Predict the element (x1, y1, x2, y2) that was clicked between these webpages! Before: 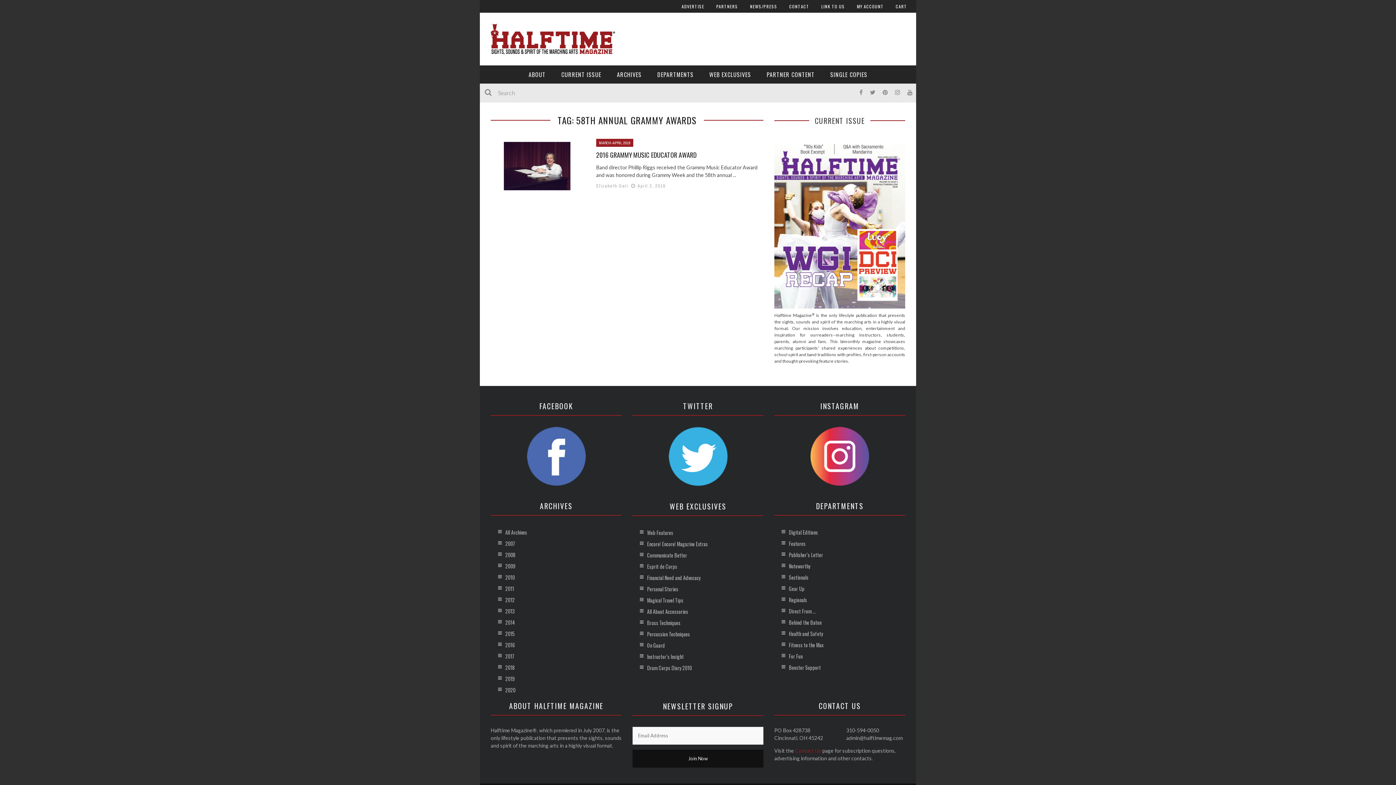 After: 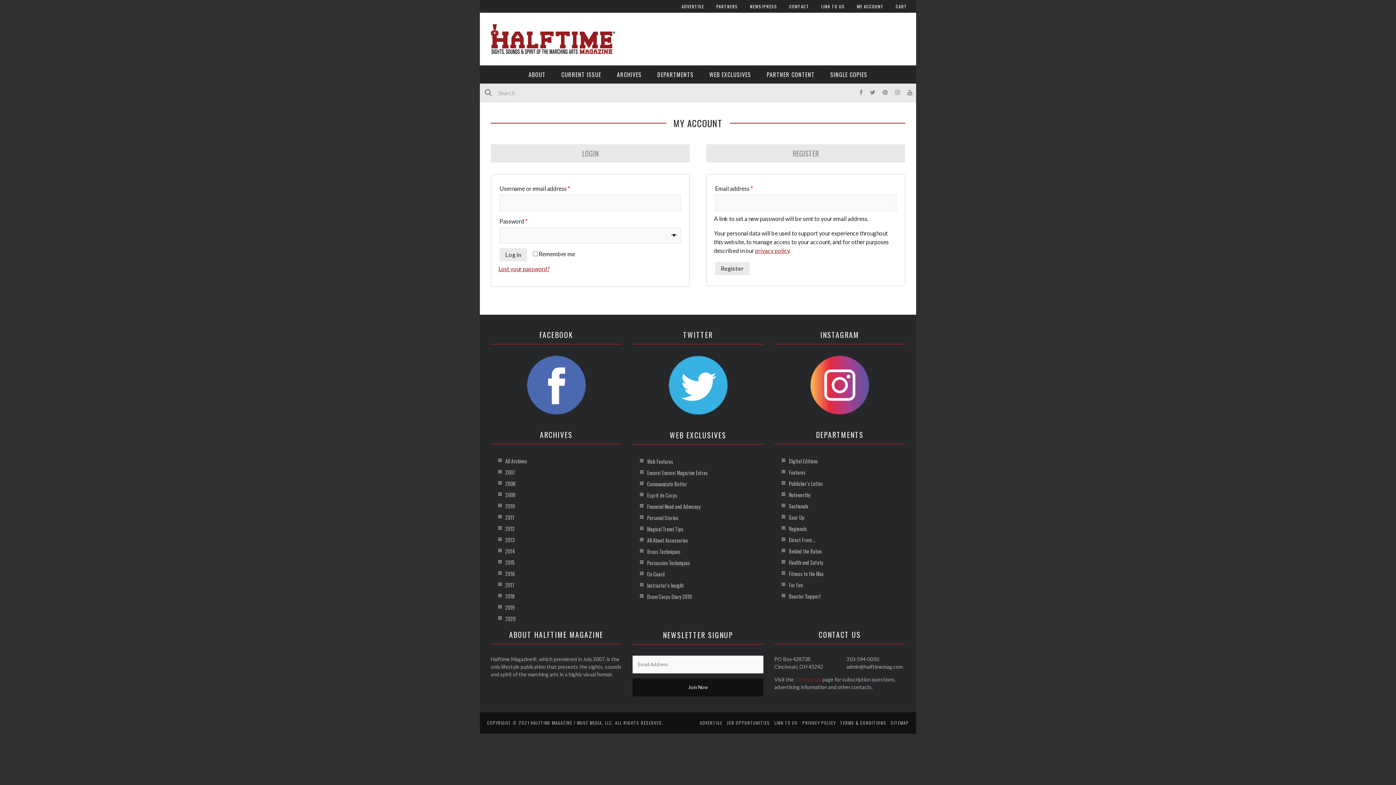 Action: bbox: (857, 0, 884, 12) label: MY ACCOUNT